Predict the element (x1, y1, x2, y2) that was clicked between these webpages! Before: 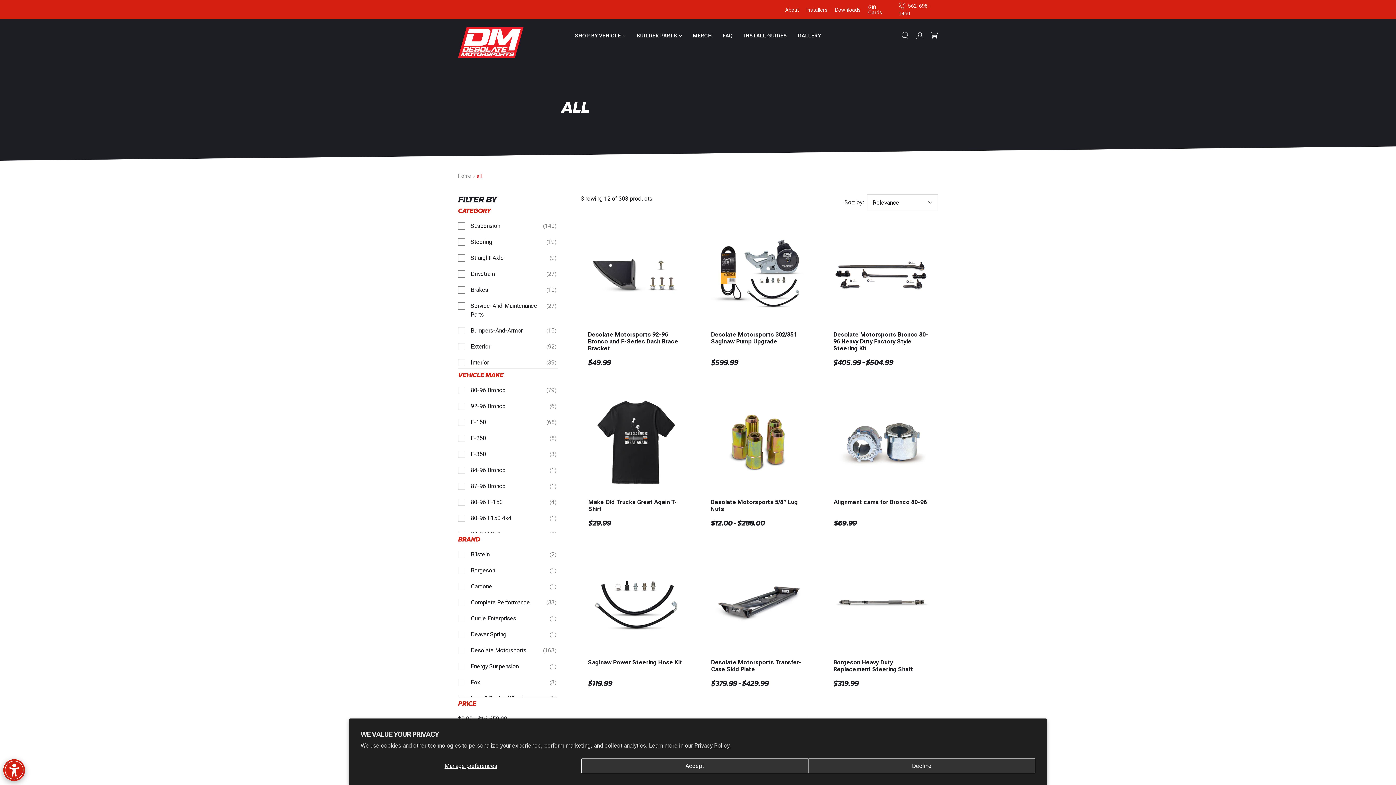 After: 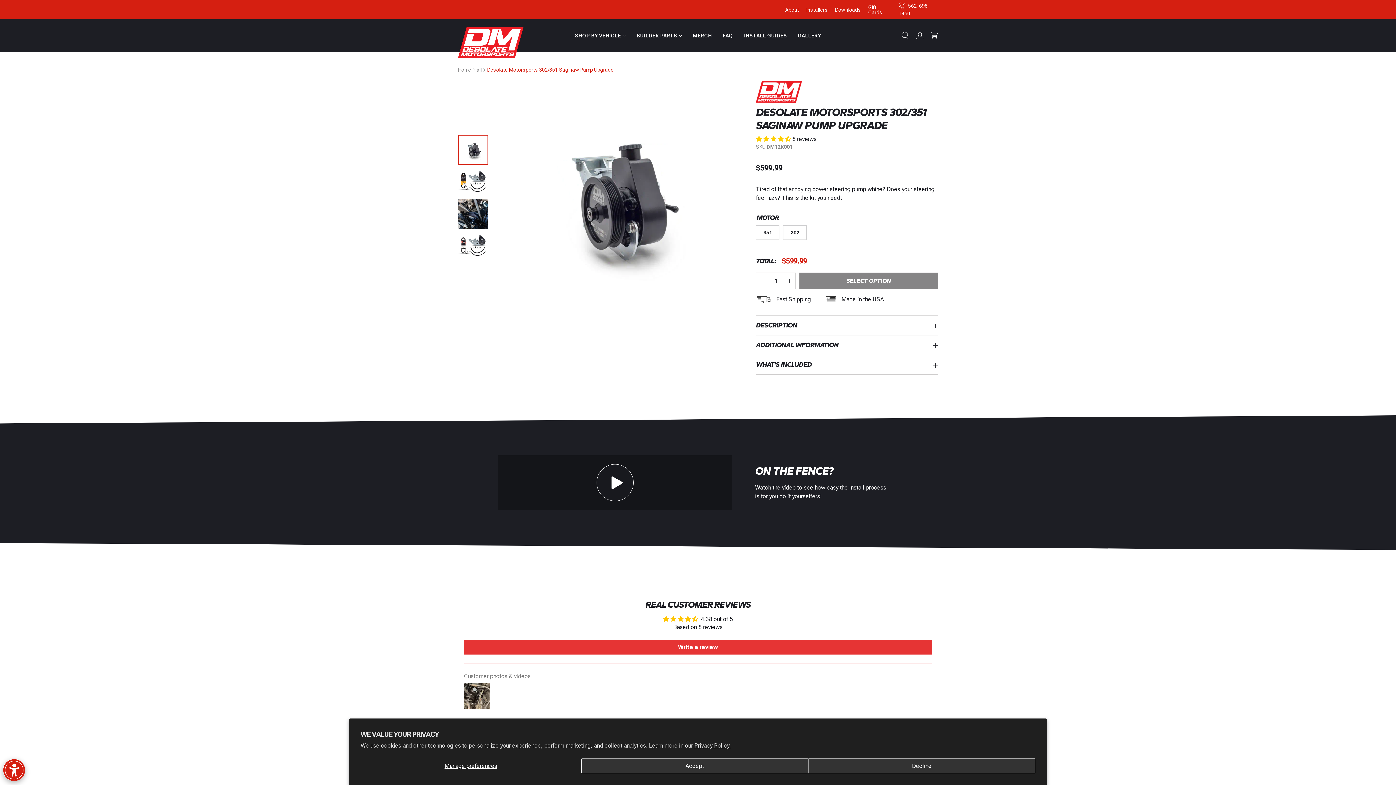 Action: bbox: (711, 226, 808, 323)